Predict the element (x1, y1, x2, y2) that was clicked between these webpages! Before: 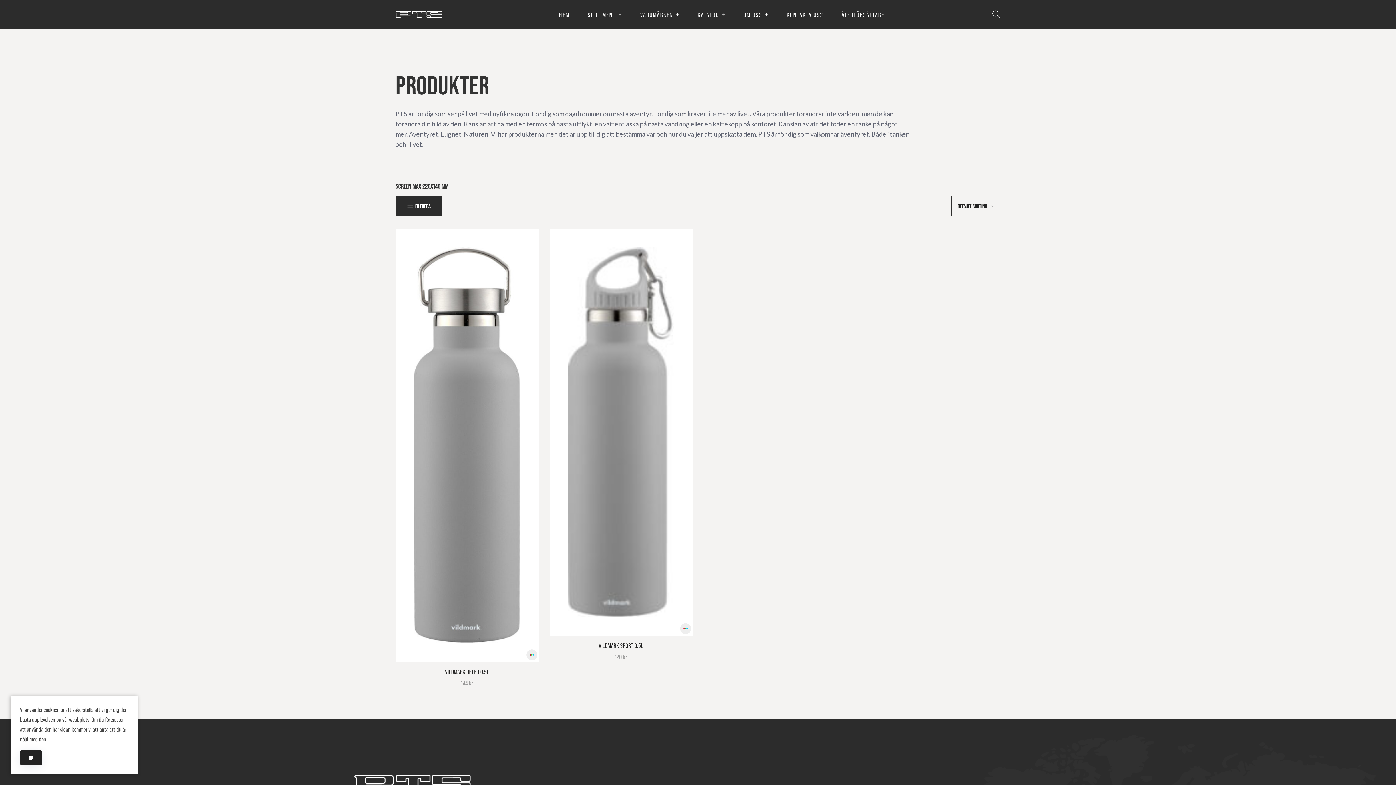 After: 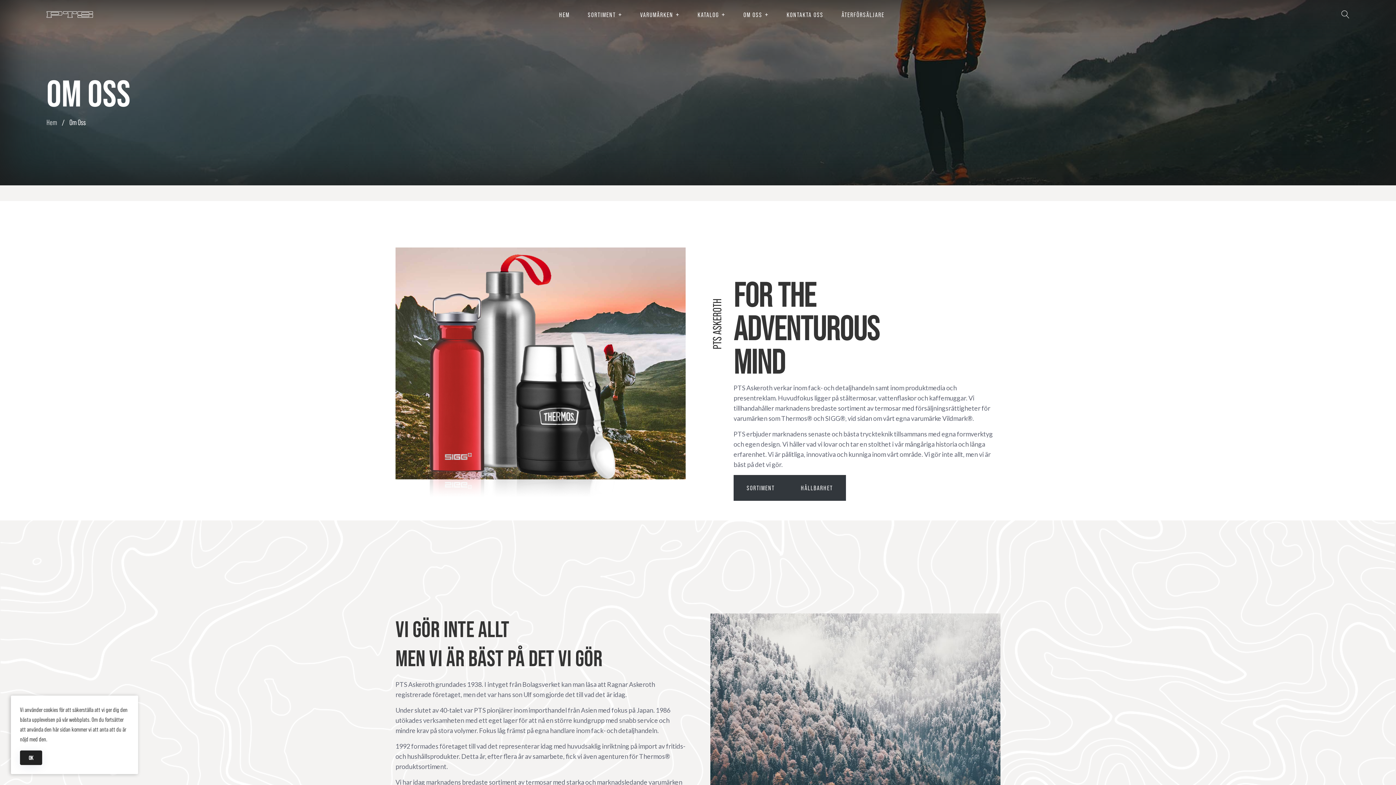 Action: label: OM OSS bbox: (736, 7, 774, 21)